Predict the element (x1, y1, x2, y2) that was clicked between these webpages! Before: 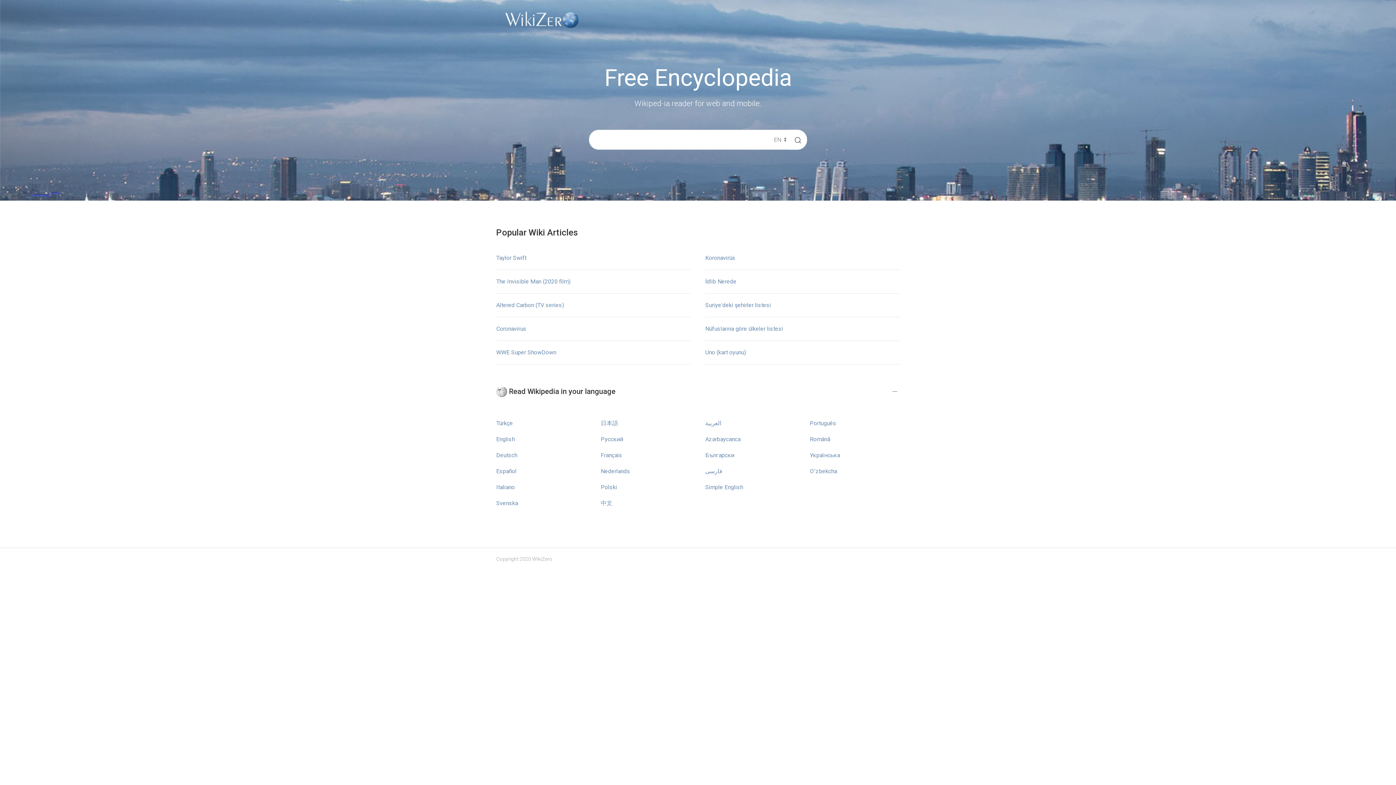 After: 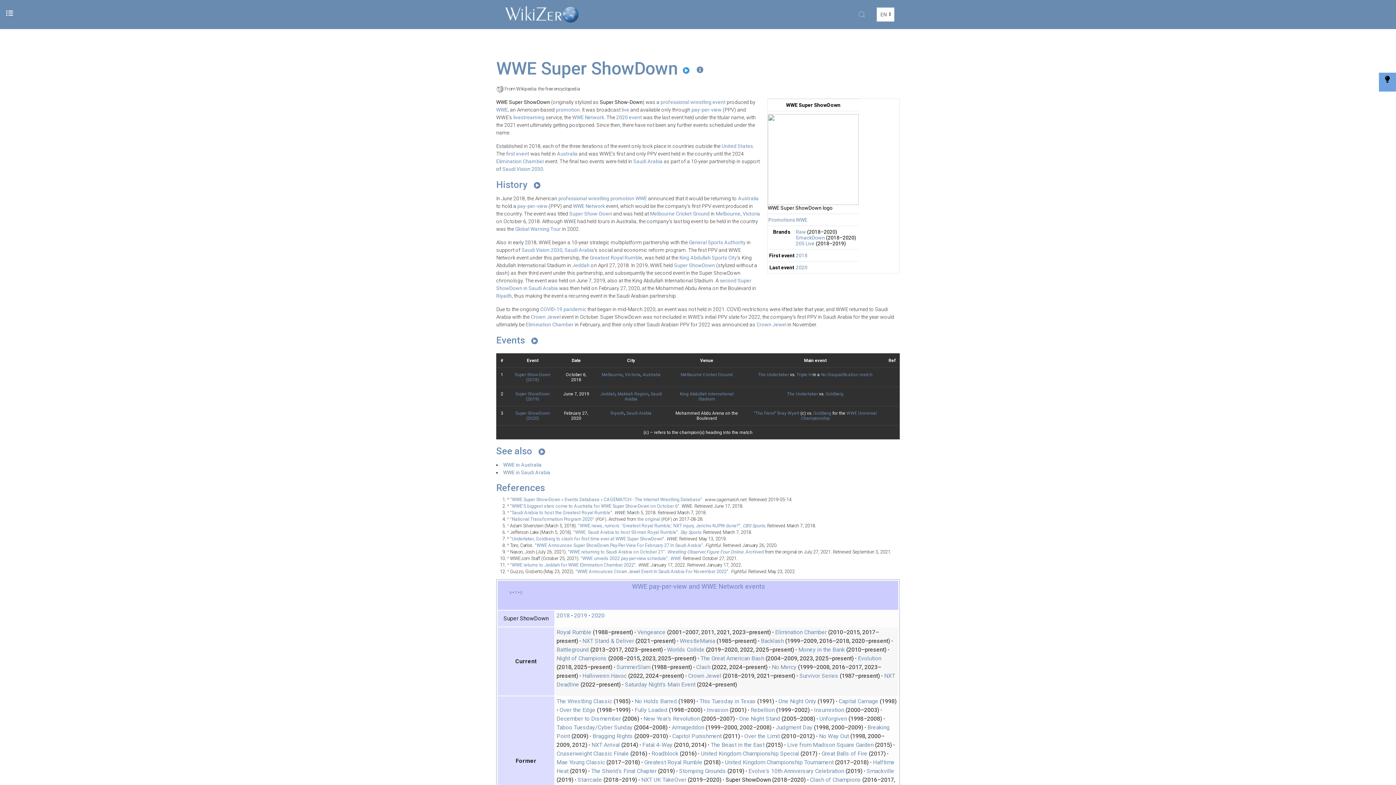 Action: label: WWE Super ShowDown bbox: (496, 349, 556, 356)